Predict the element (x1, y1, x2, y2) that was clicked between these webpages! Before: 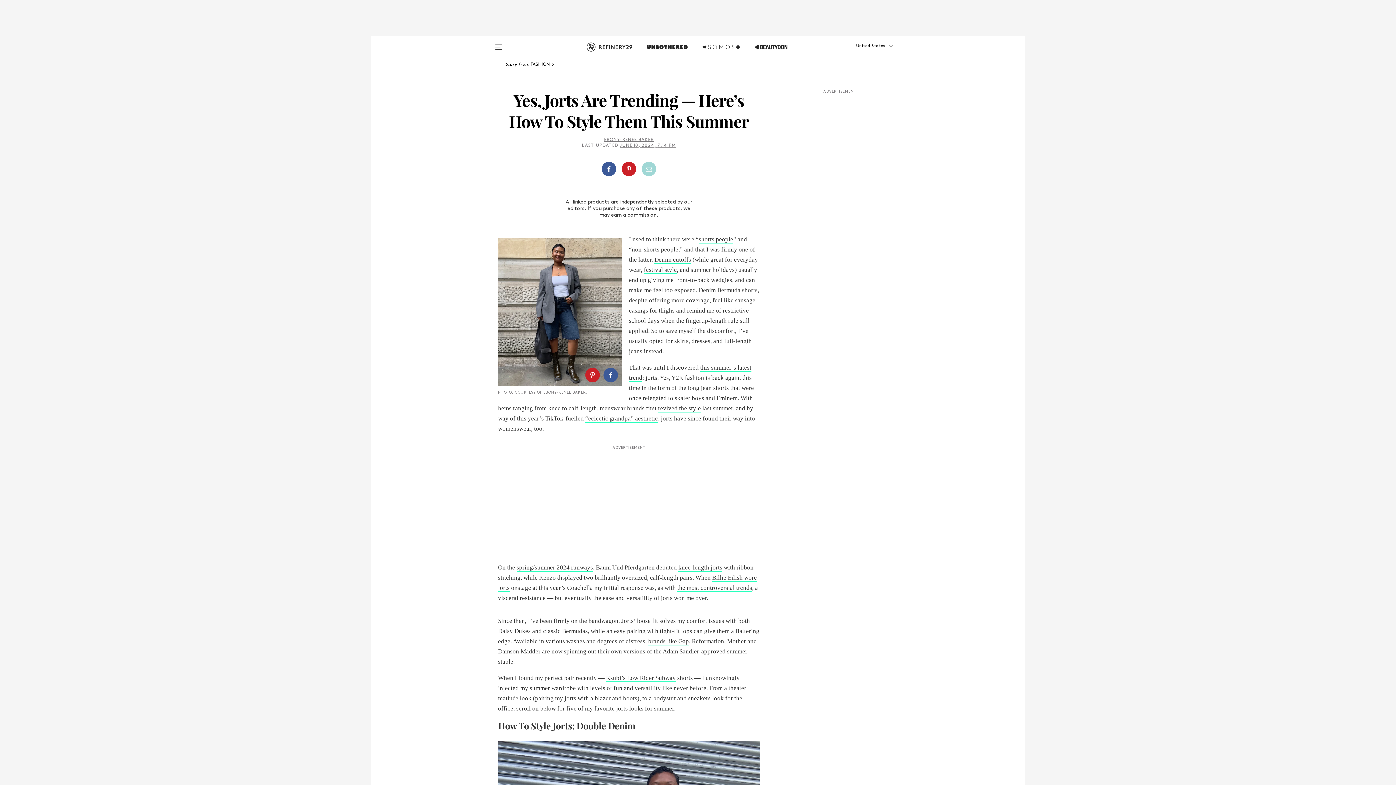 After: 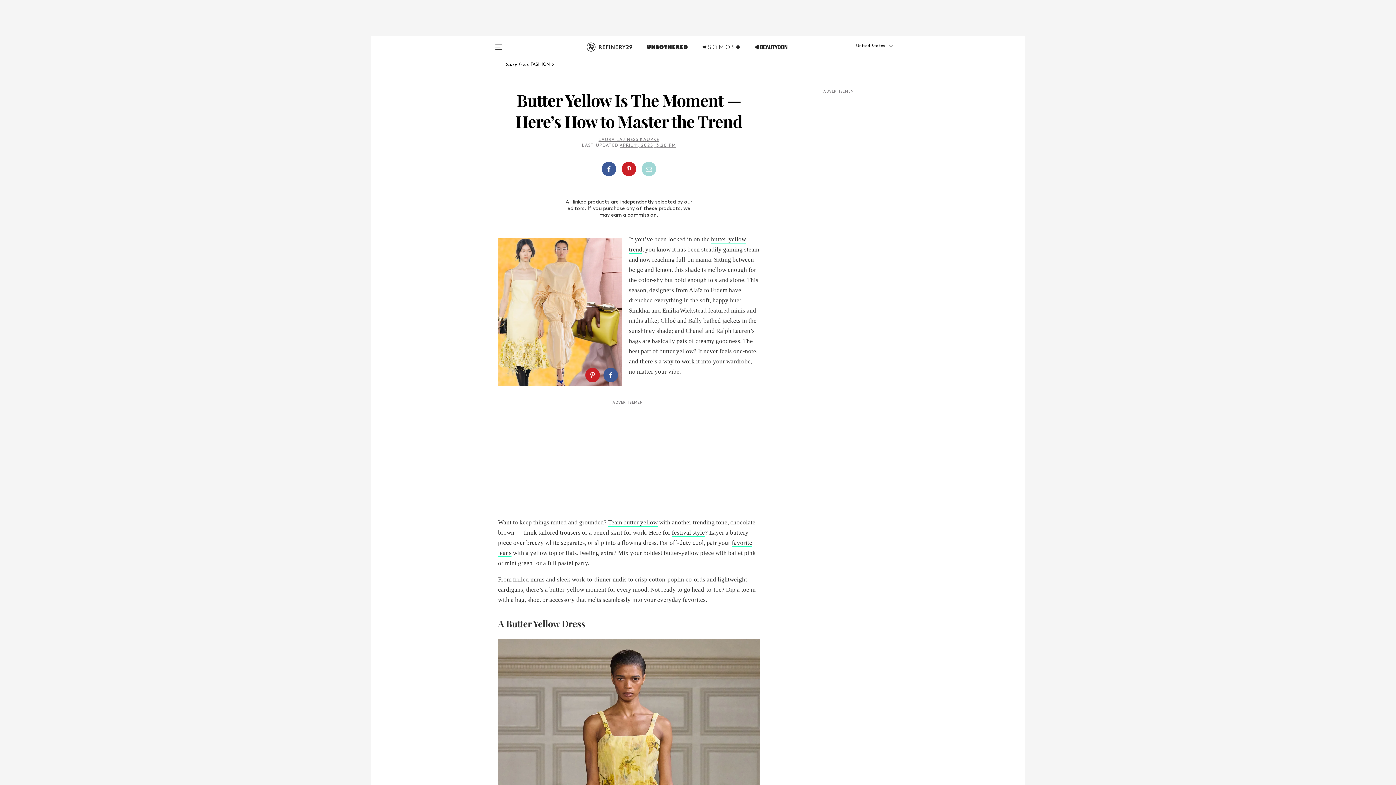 Action: bbox: (516, 564, 593, 572) label: spring/summer 2024 runways